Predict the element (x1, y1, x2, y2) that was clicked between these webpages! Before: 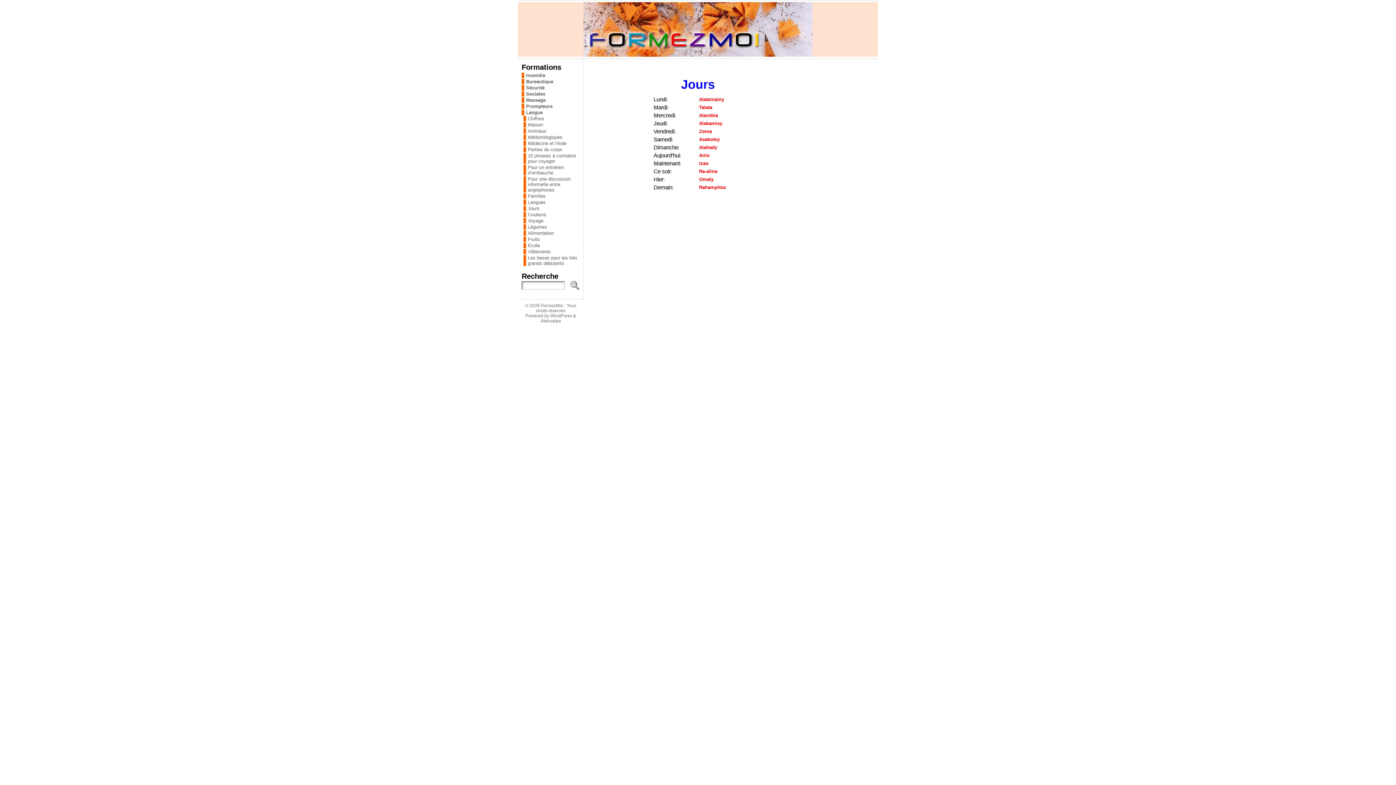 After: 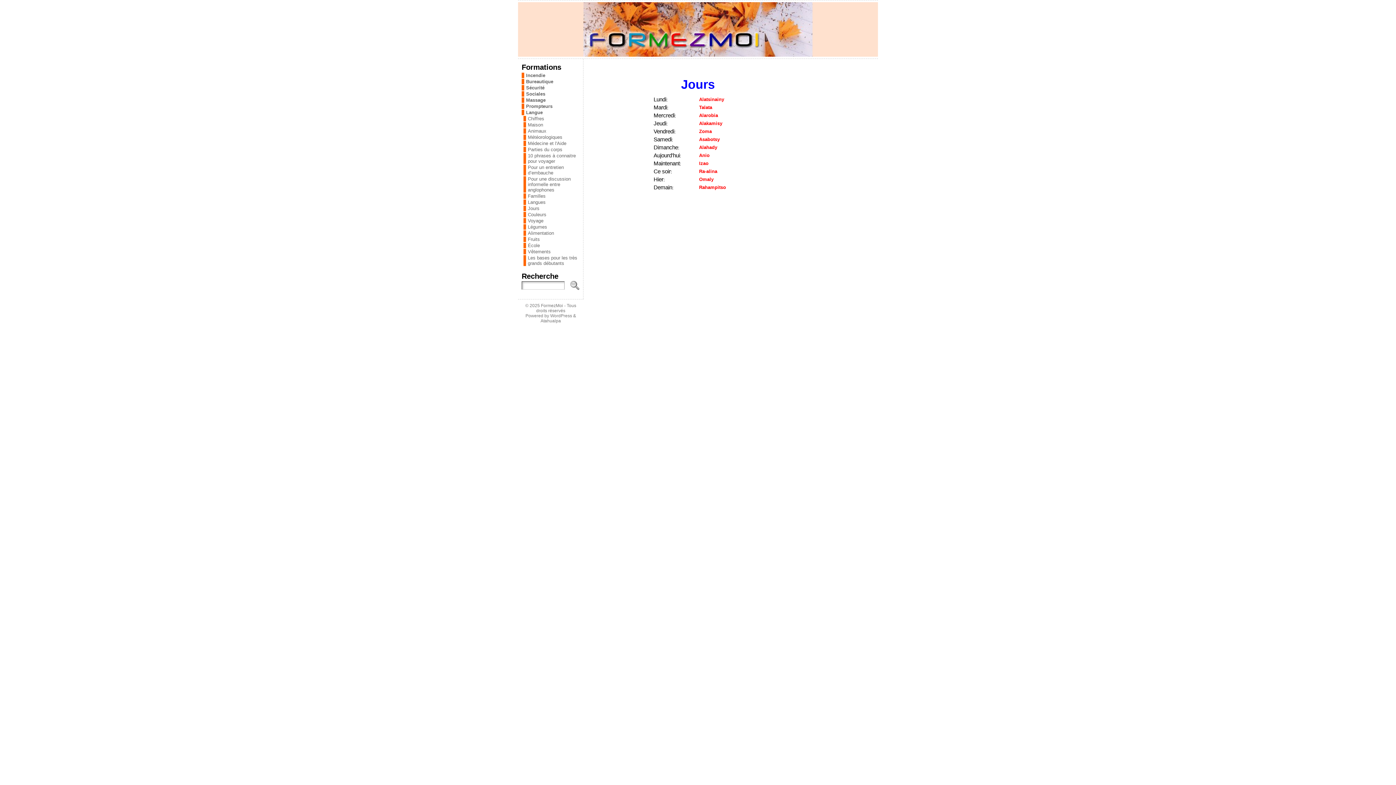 Action: label: École bbox: (523, 242, 579, 248)